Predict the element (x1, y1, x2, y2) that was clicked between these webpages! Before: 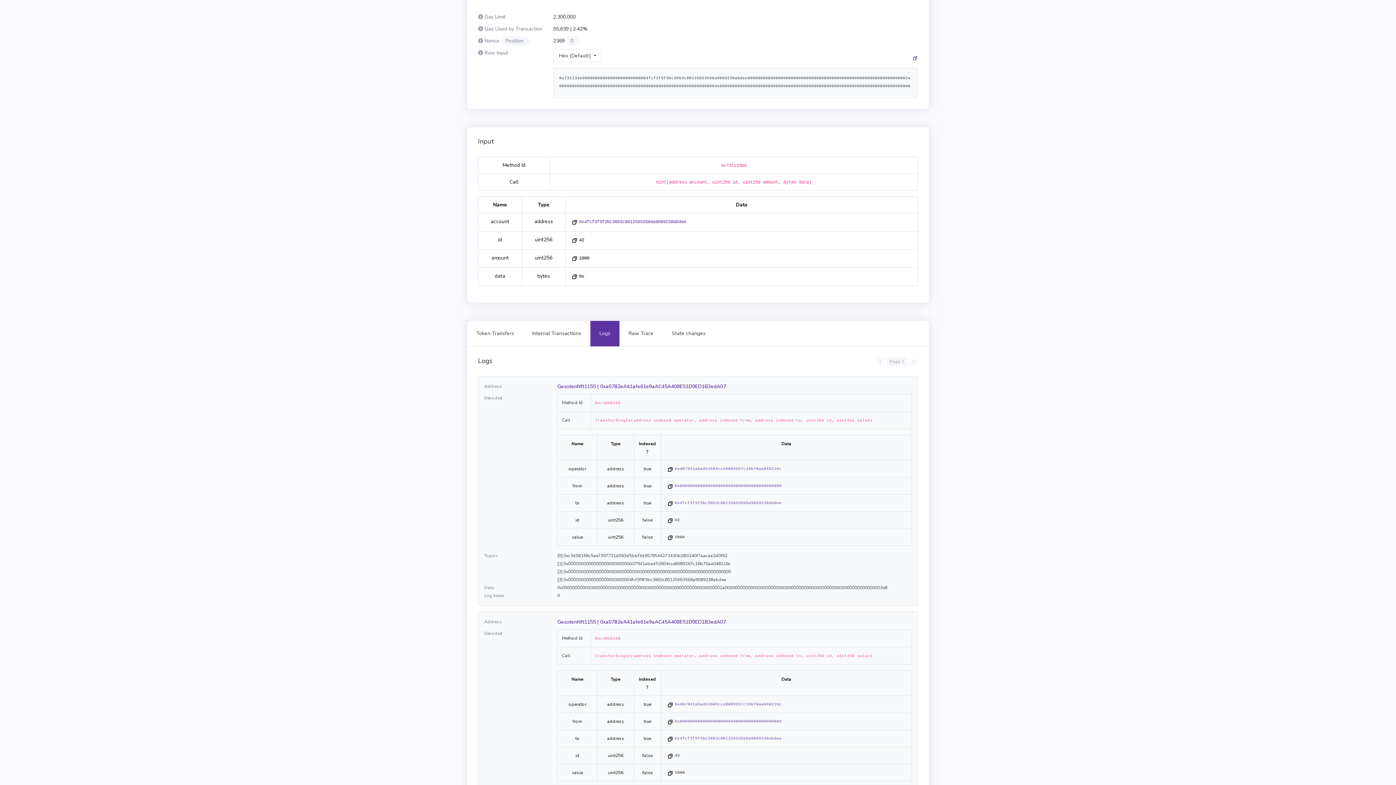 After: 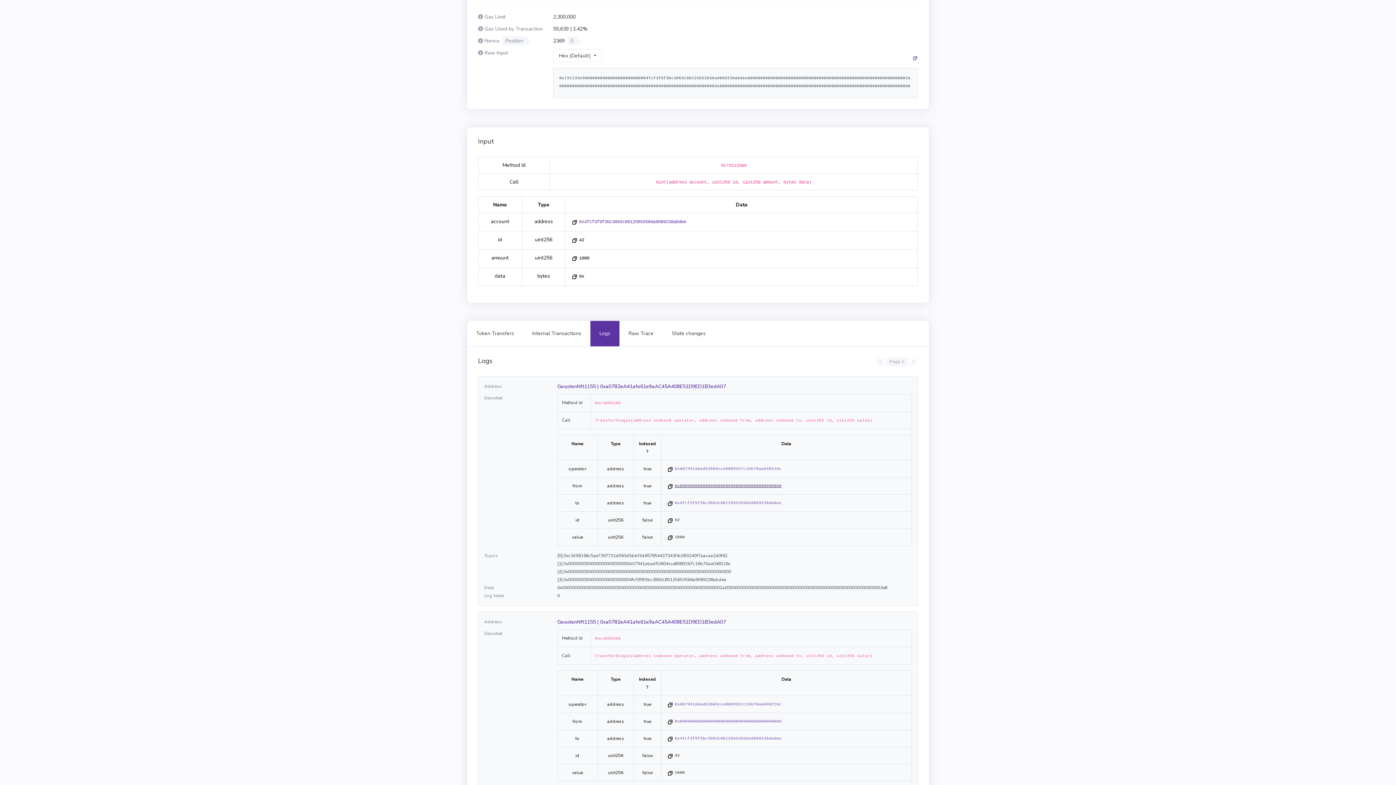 Action: label: 0x0000000000000000000000000000000000000000 bbox: (674, 483, 781, 488)